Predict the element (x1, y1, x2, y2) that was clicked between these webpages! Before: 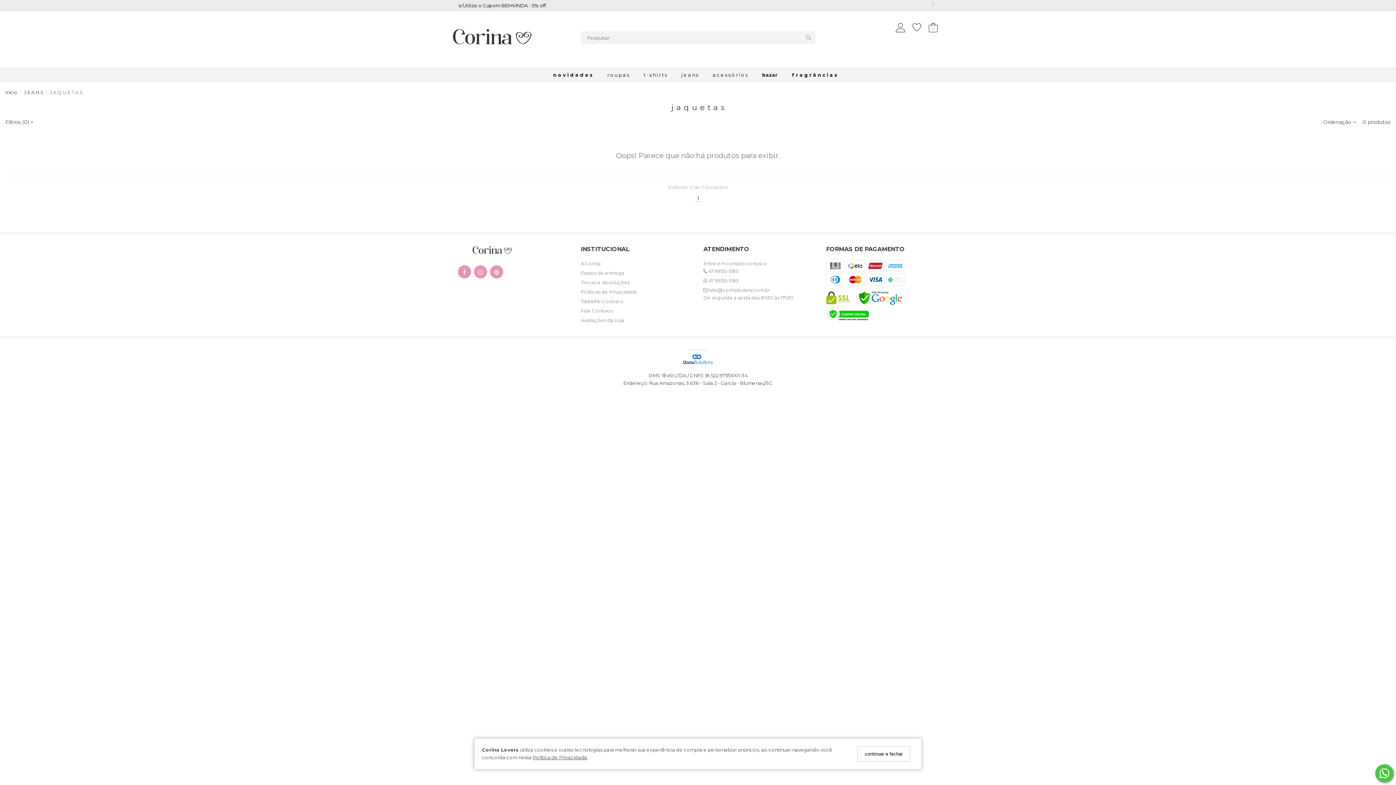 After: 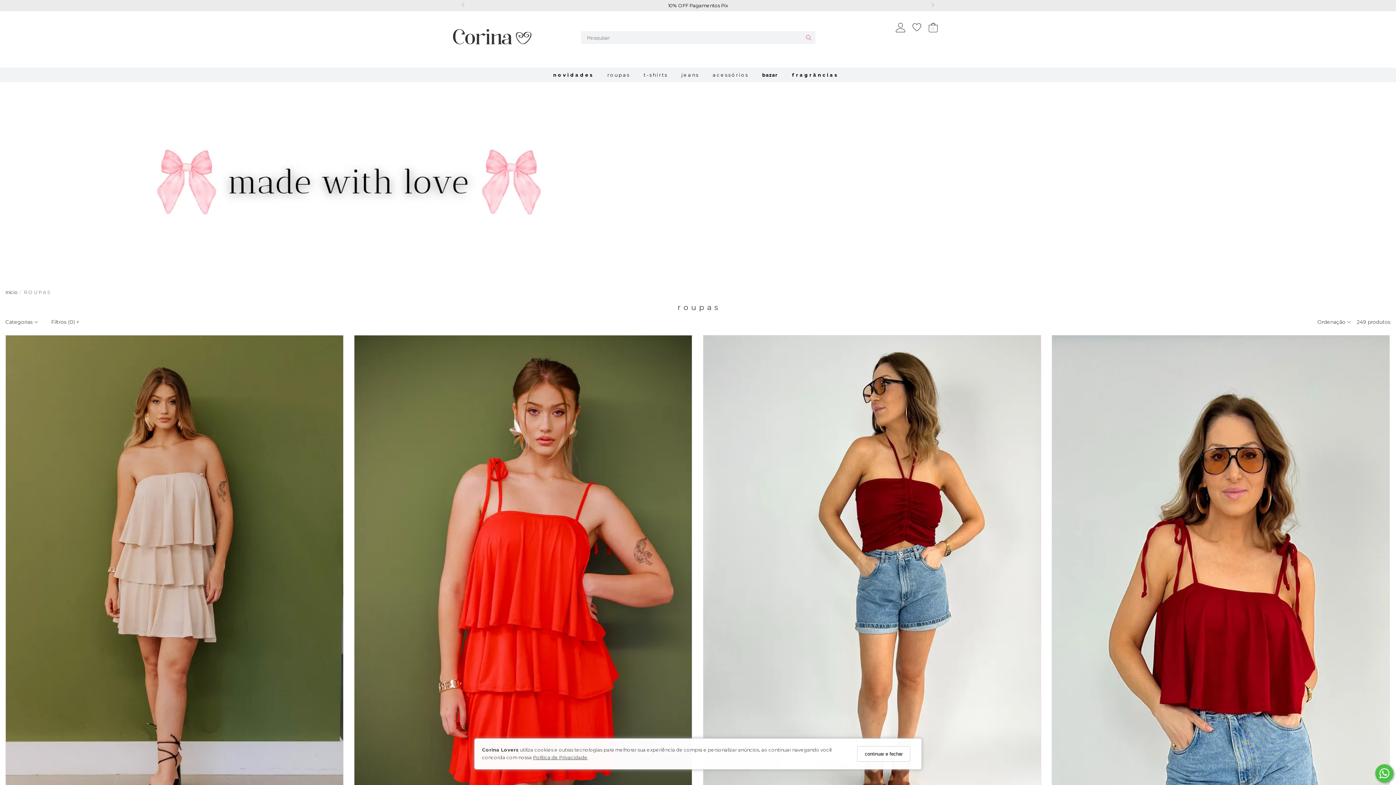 Action: label: r o u p a s bbox: (600, 67, 636, 82)